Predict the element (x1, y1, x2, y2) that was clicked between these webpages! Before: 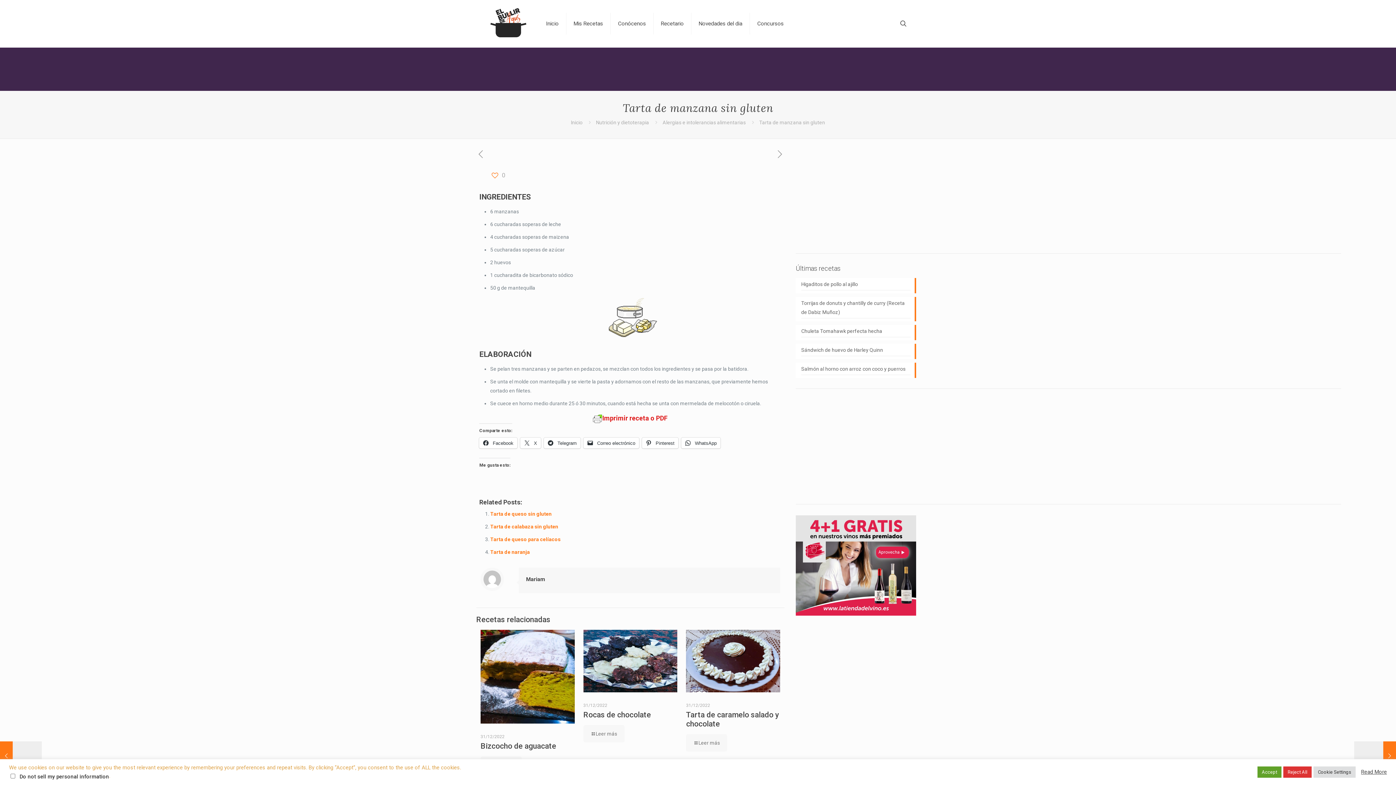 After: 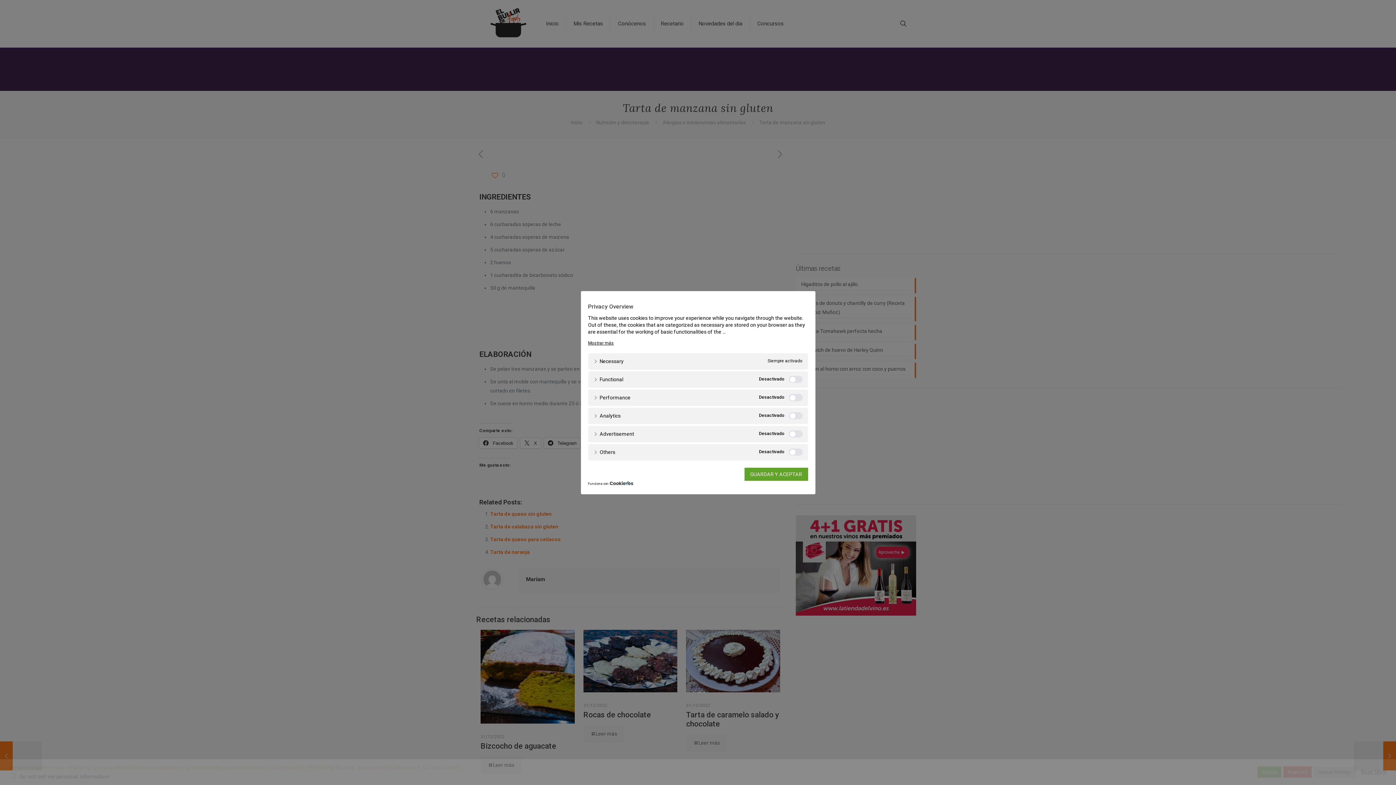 Action: label: Cookie Settings bbox: (1313, 766, 1356, 778)